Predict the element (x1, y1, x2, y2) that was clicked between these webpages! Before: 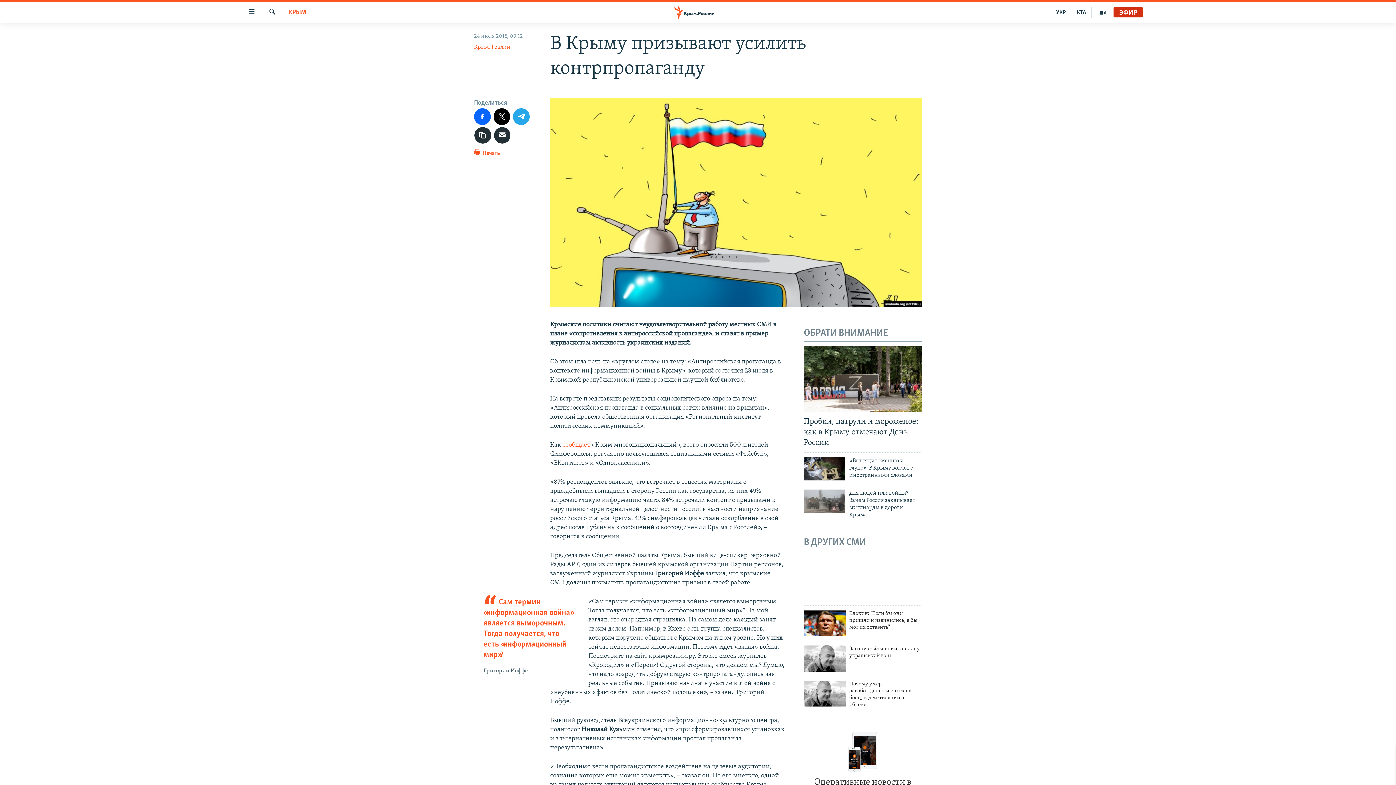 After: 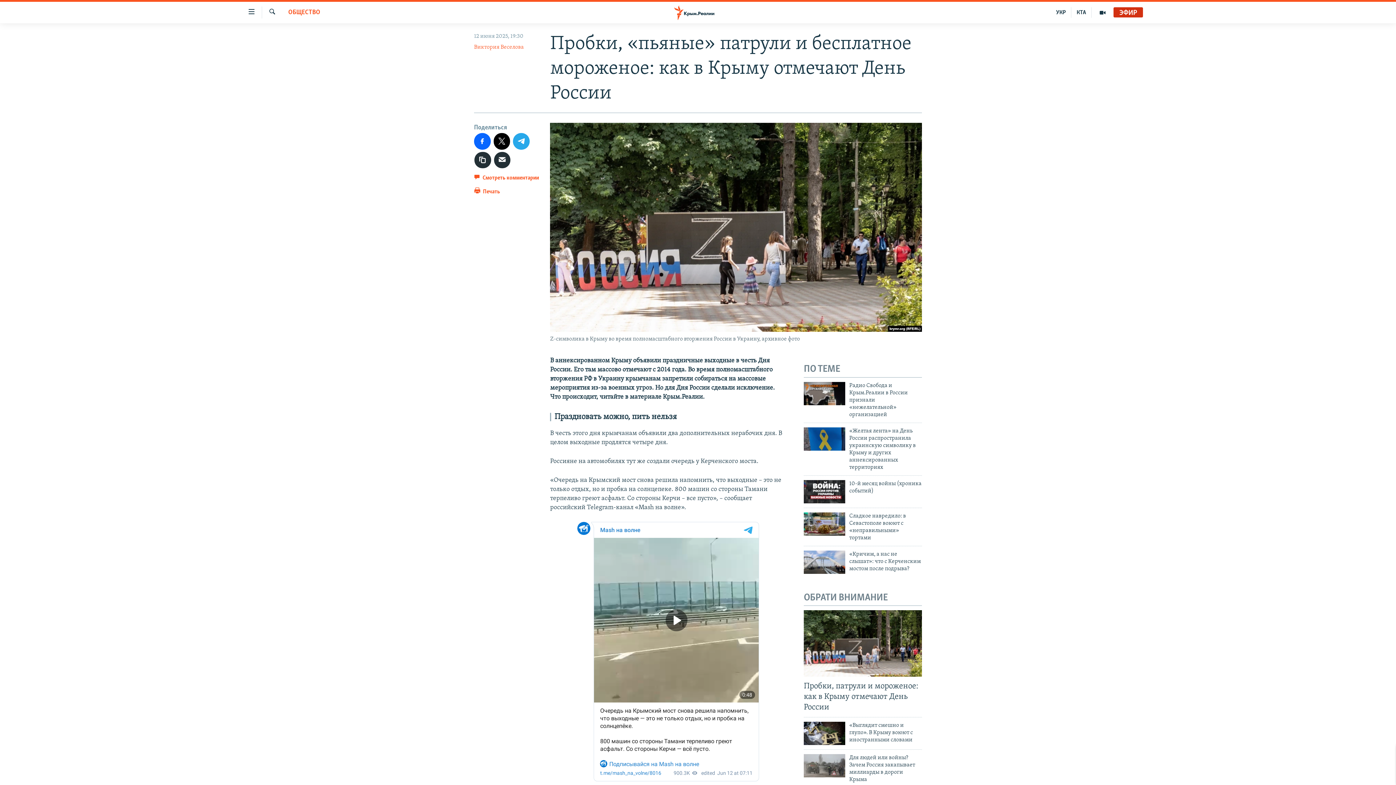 Action: label: Пробки, патрули и мороженое: как в Крыму отмечают День России bbox: (804, 416, 922, 452)